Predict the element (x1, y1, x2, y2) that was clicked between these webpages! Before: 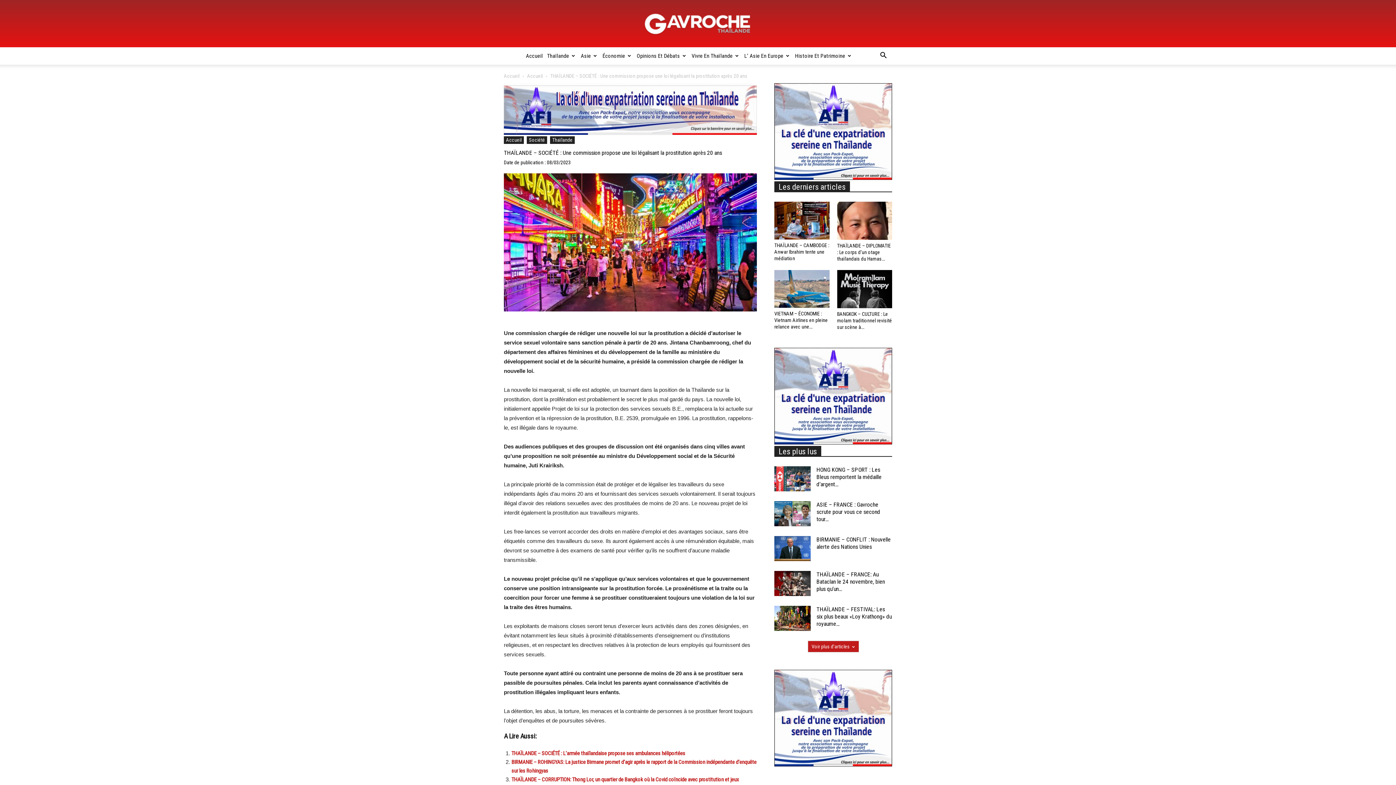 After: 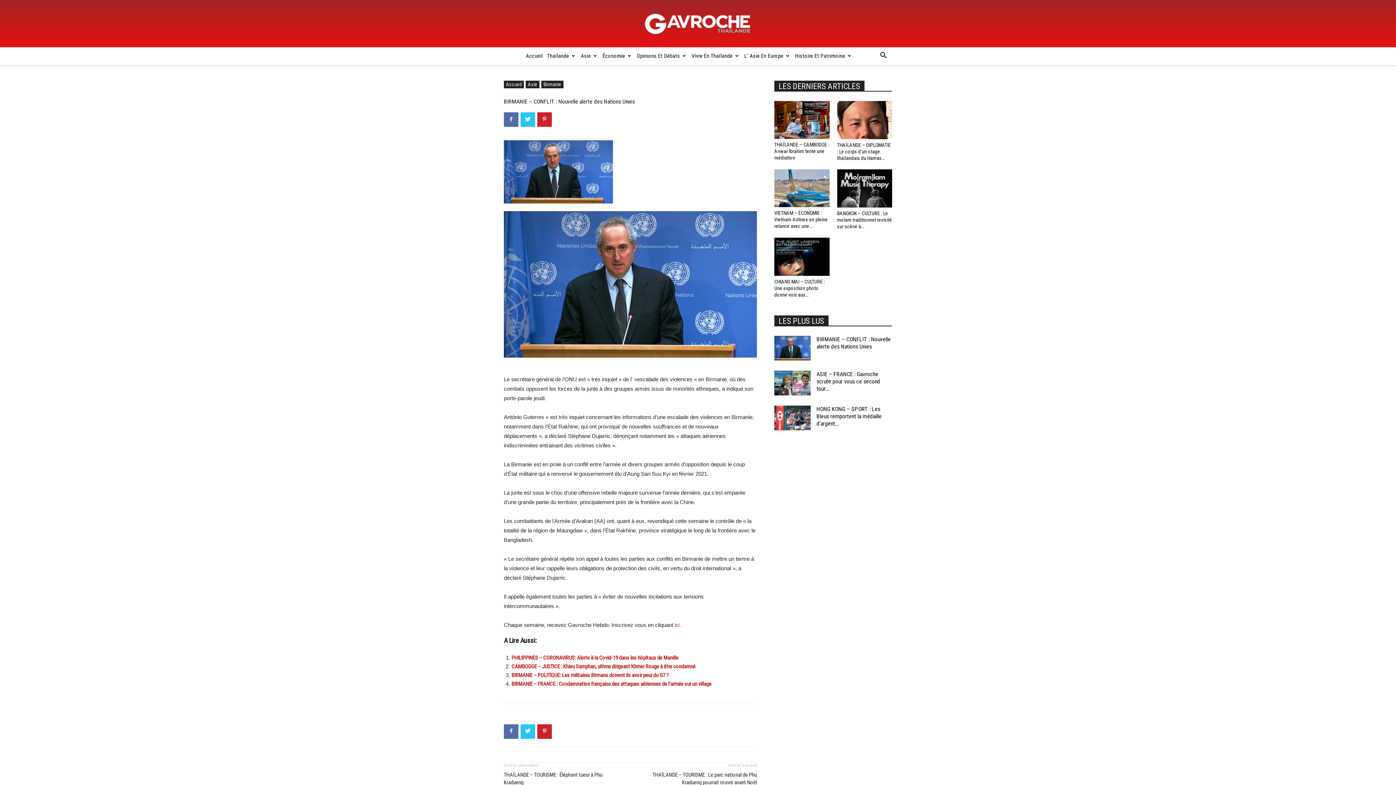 Action: bbox: (774, 536, 810, 561)